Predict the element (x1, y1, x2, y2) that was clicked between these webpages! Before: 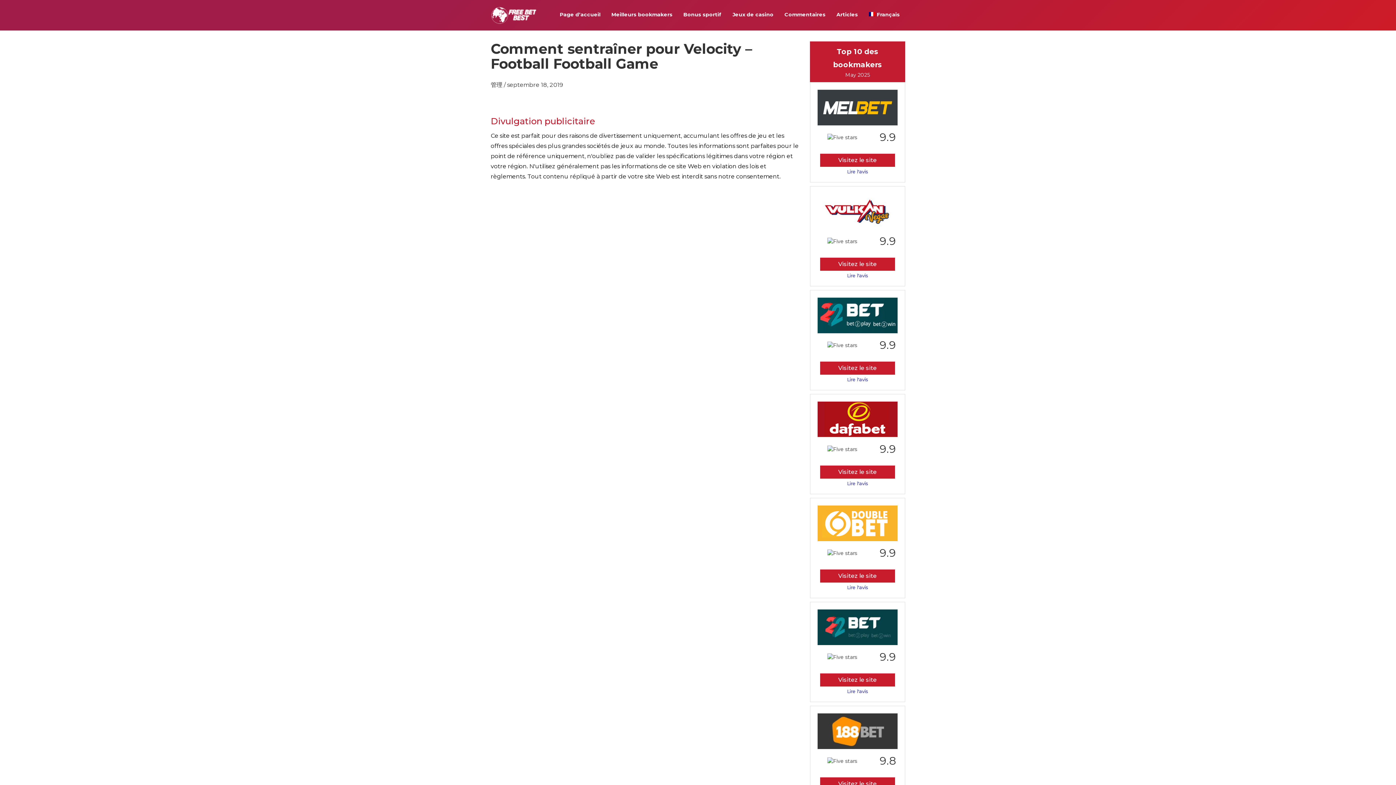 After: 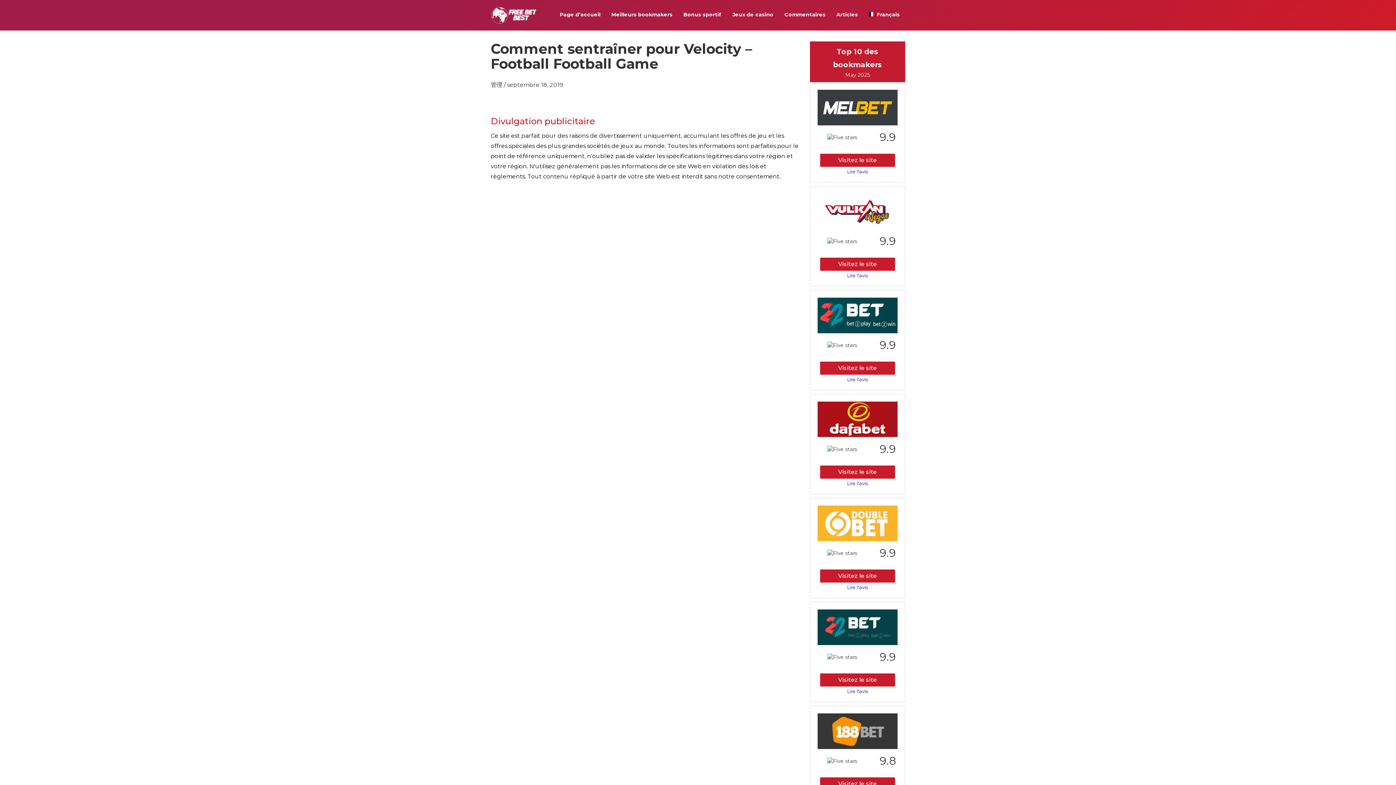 Action: bbox: (490, 0, 536, 30)